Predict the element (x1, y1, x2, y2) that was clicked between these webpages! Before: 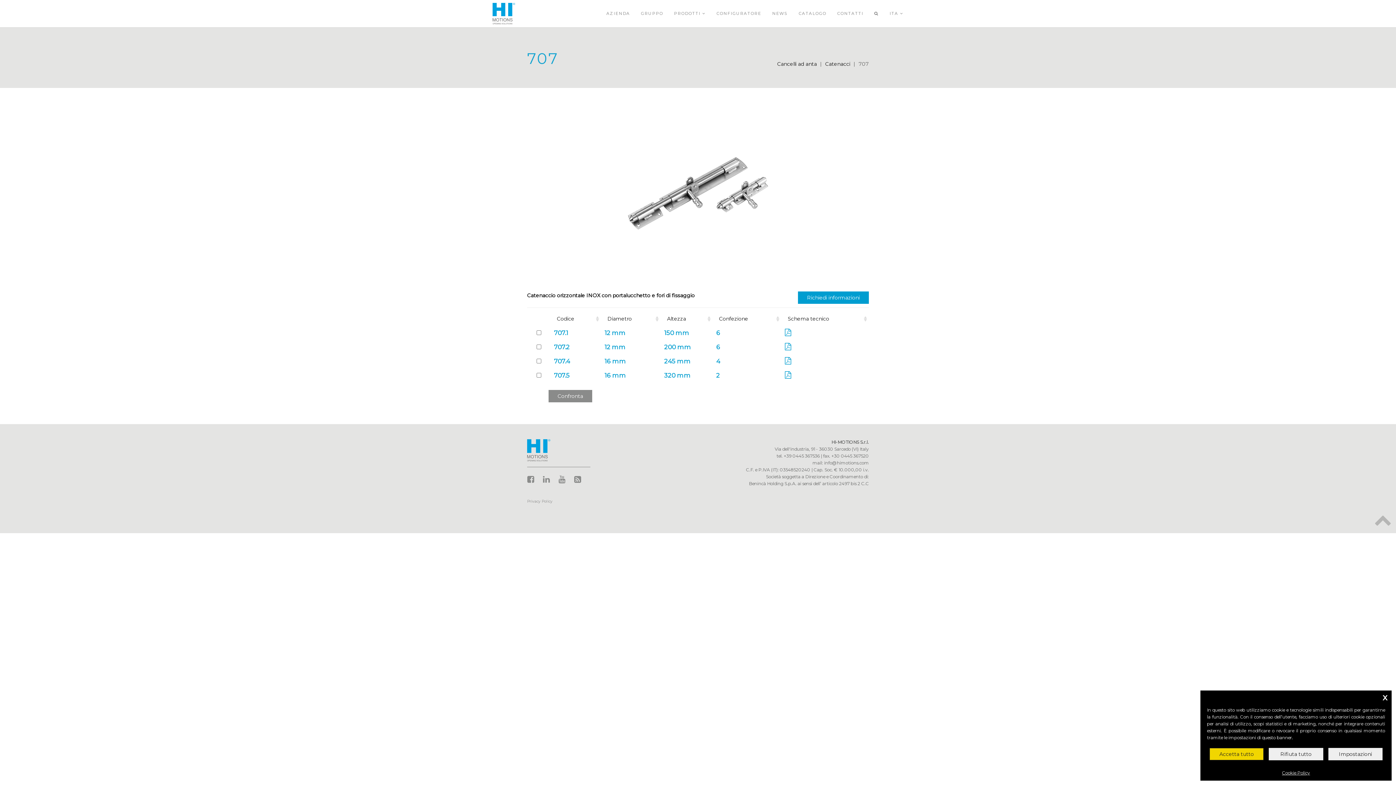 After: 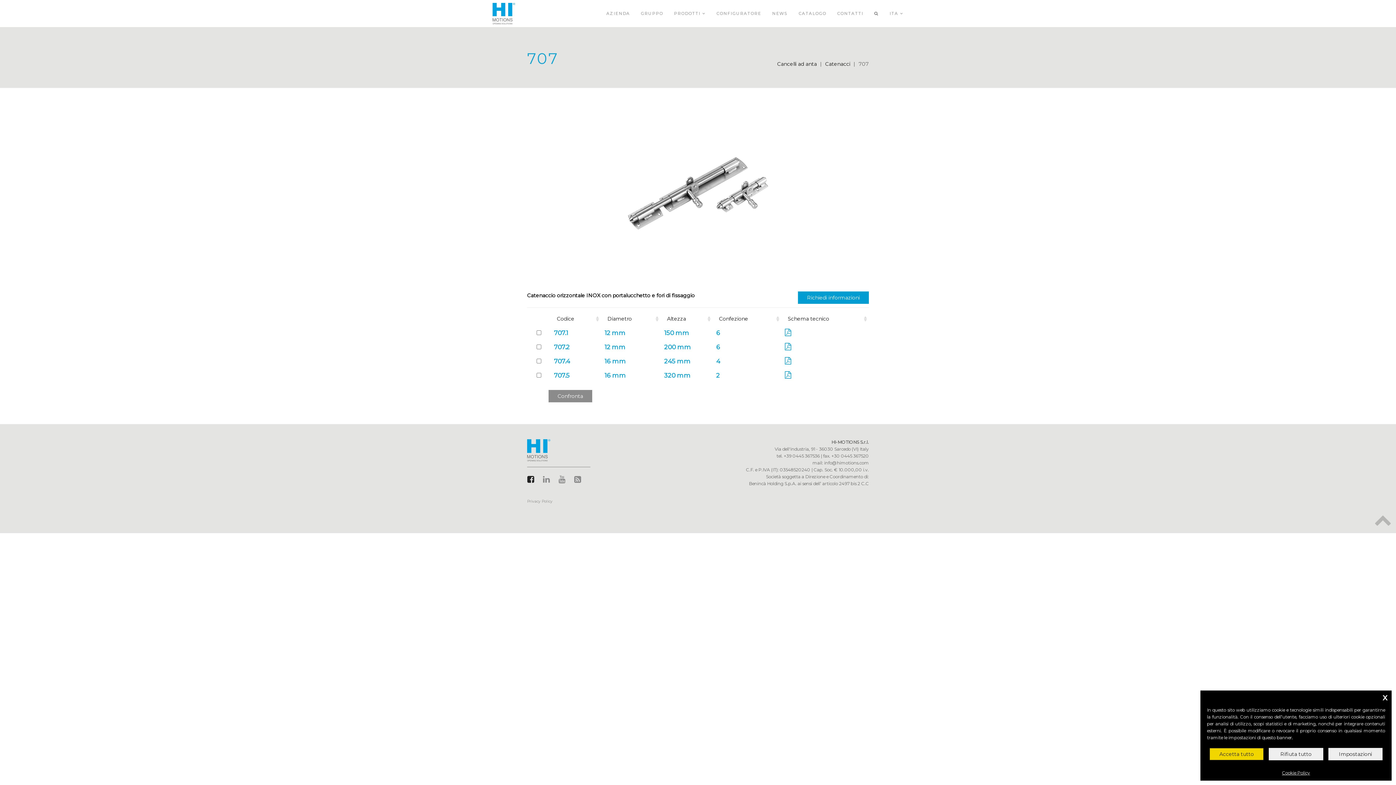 Action: bbox: (527, 476, 534, 484)